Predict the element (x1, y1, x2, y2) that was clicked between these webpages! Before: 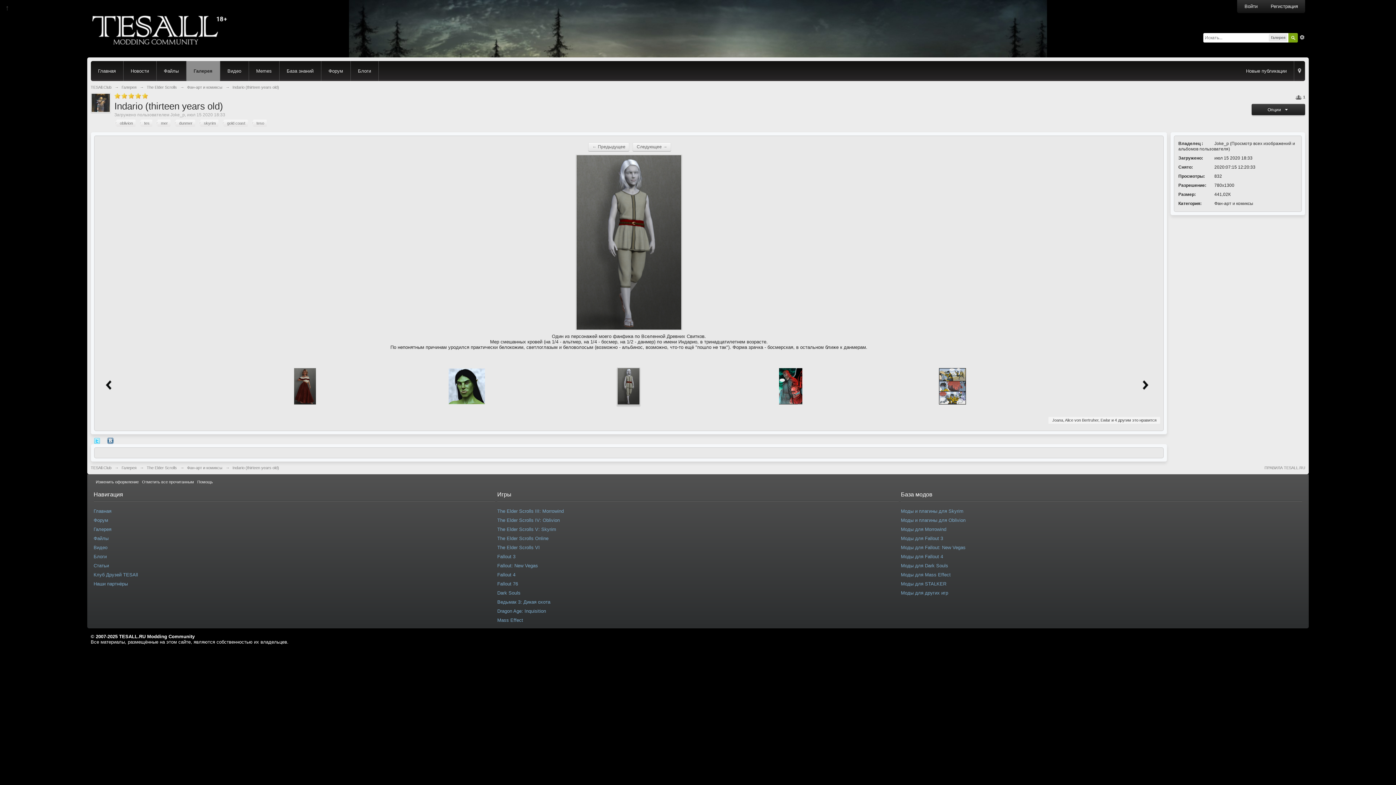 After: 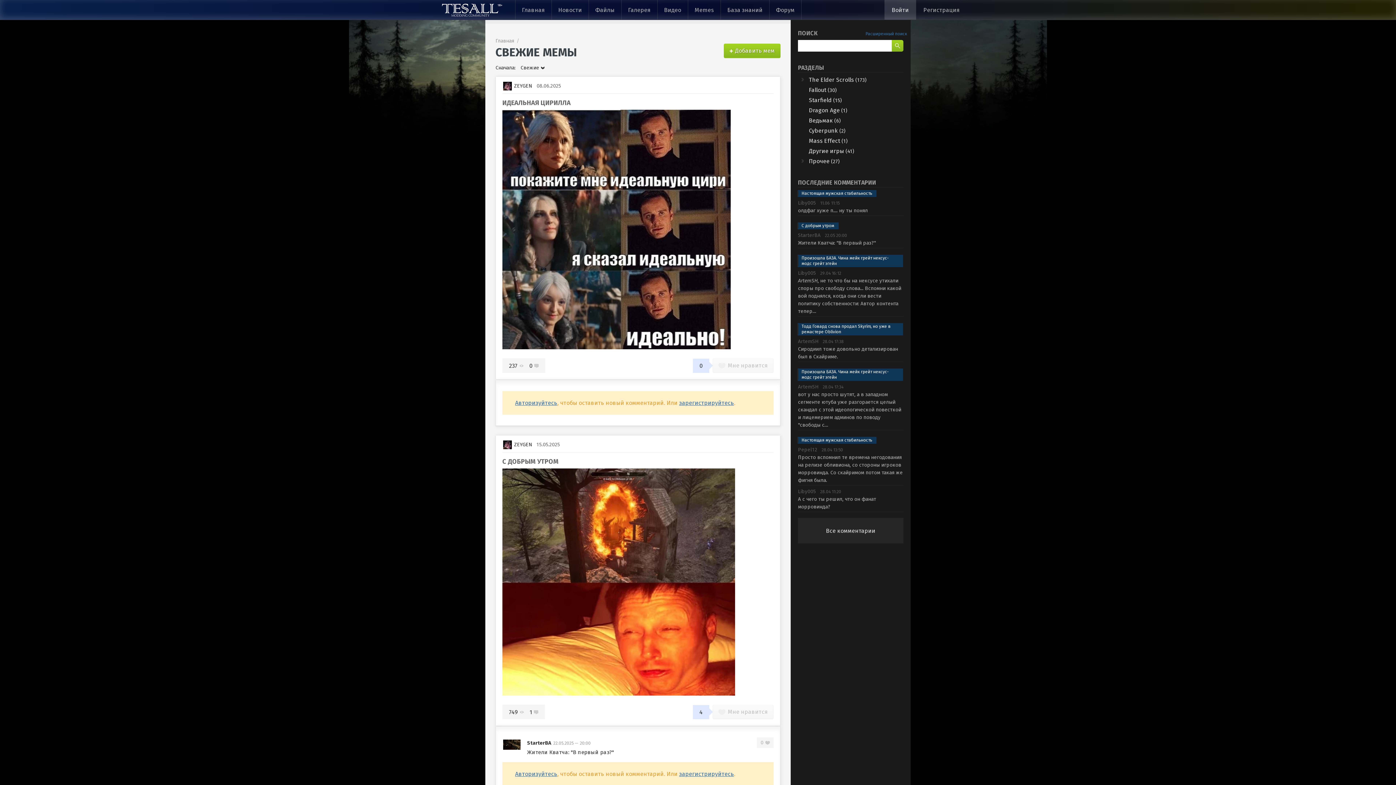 Action: label: Memes bbox: (248, 61, 279, 81)